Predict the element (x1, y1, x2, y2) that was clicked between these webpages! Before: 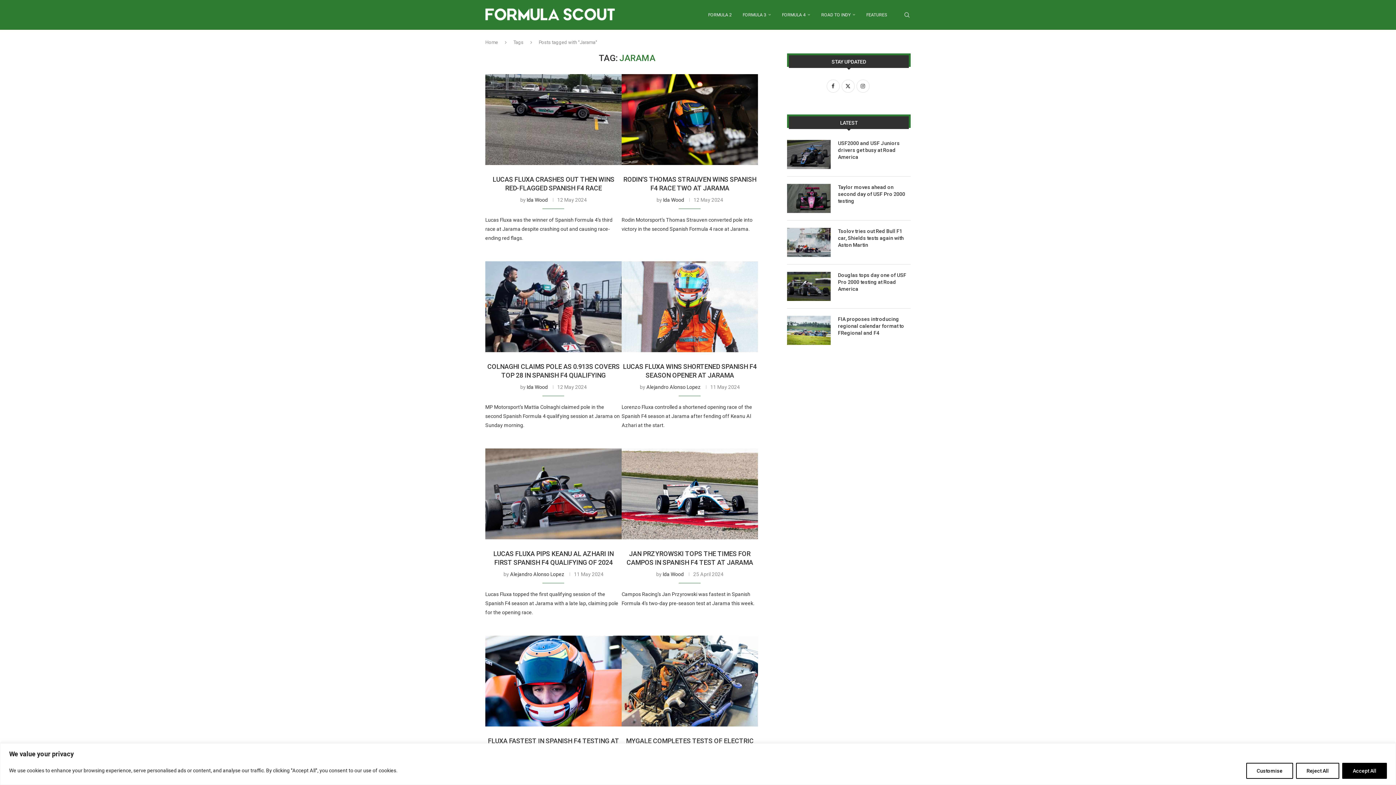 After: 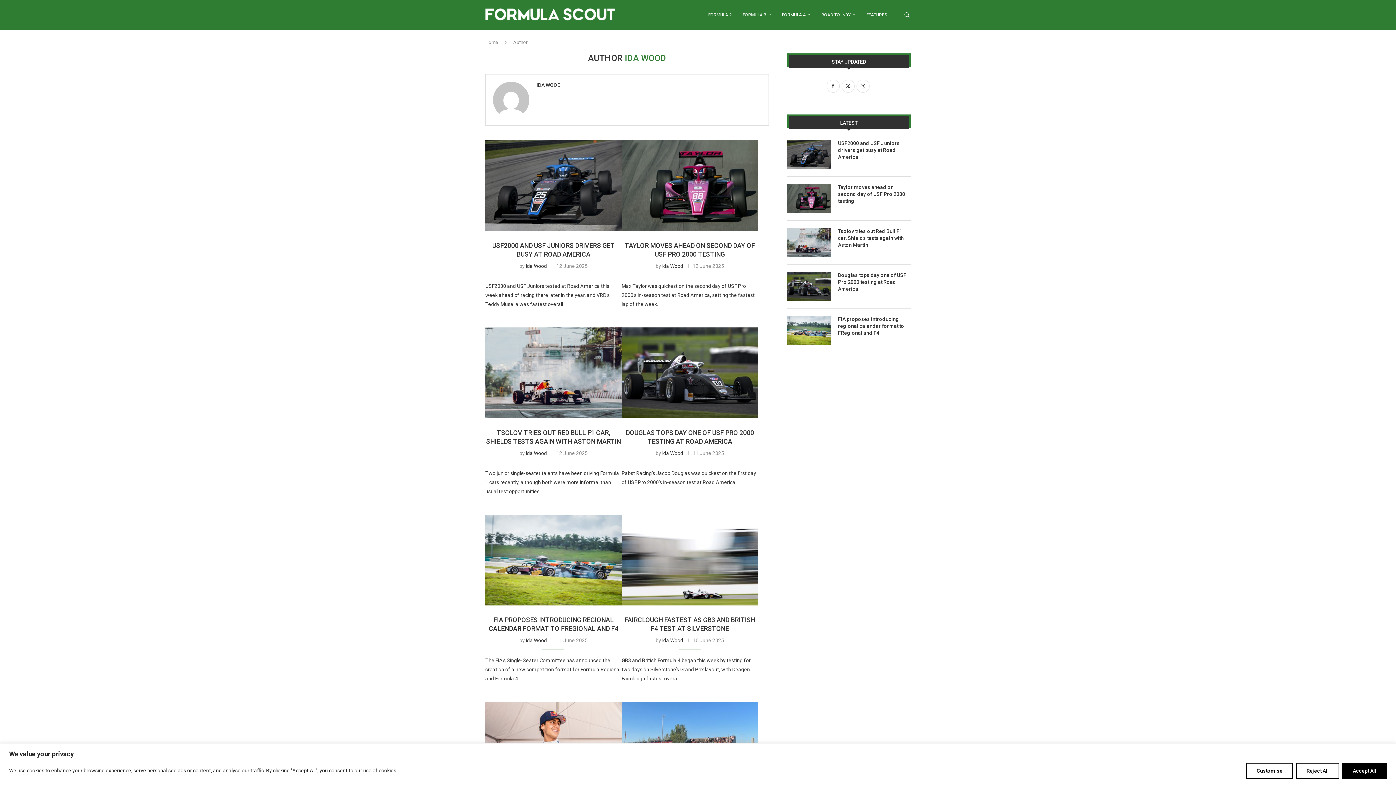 Action: label: Ida Wood bbox: (526, 197, 547, 202)